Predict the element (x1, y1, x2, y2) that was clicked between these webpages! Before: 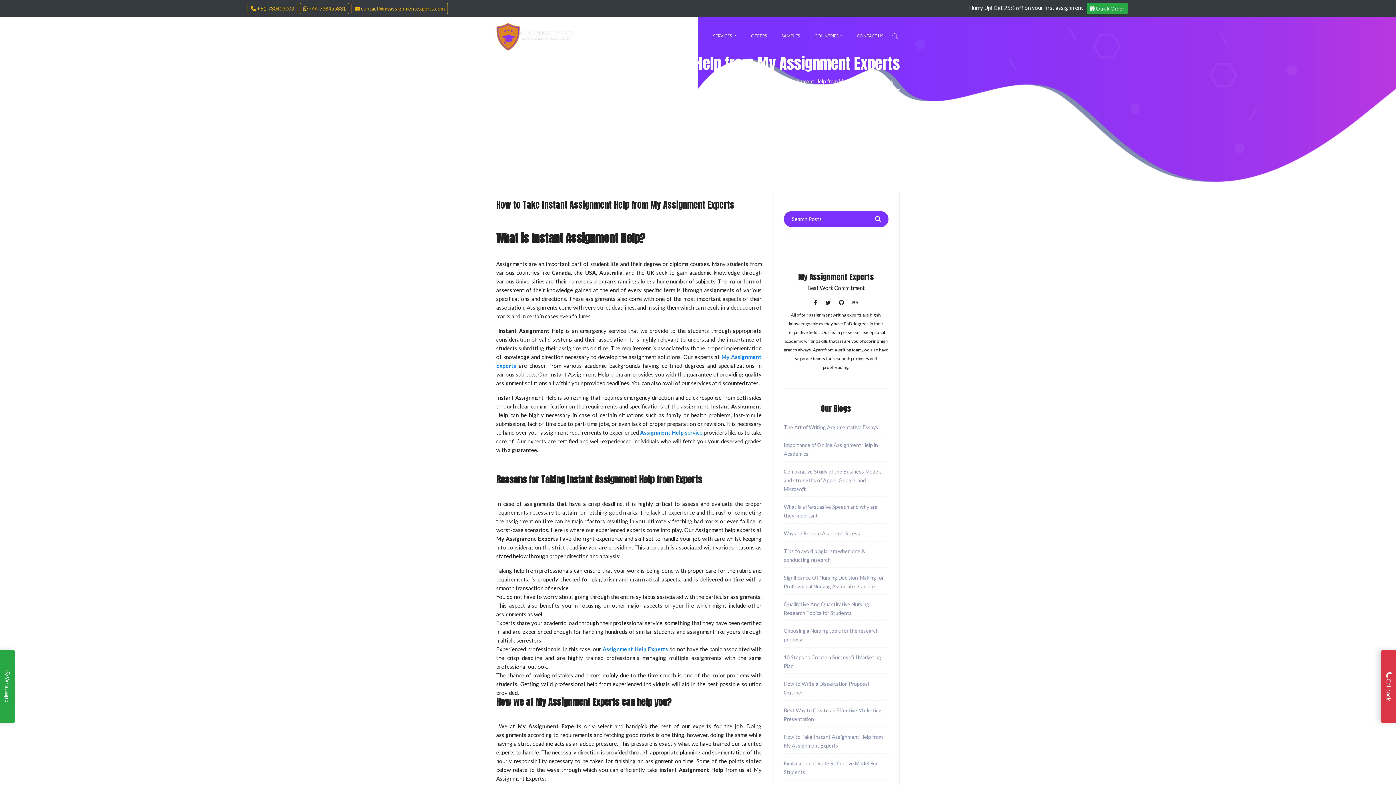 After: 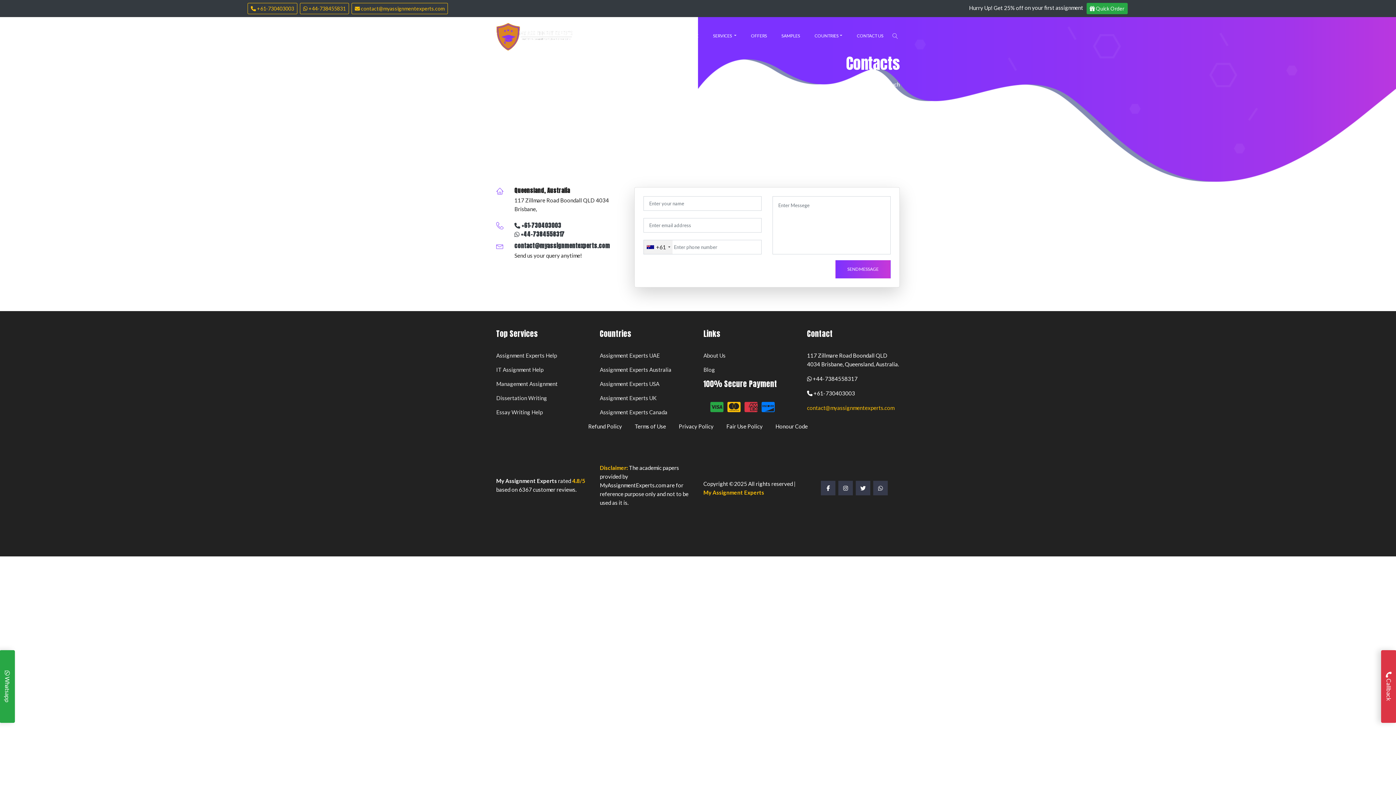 Action: bbox: (849, 25, 890, 45) label: CONTACT US